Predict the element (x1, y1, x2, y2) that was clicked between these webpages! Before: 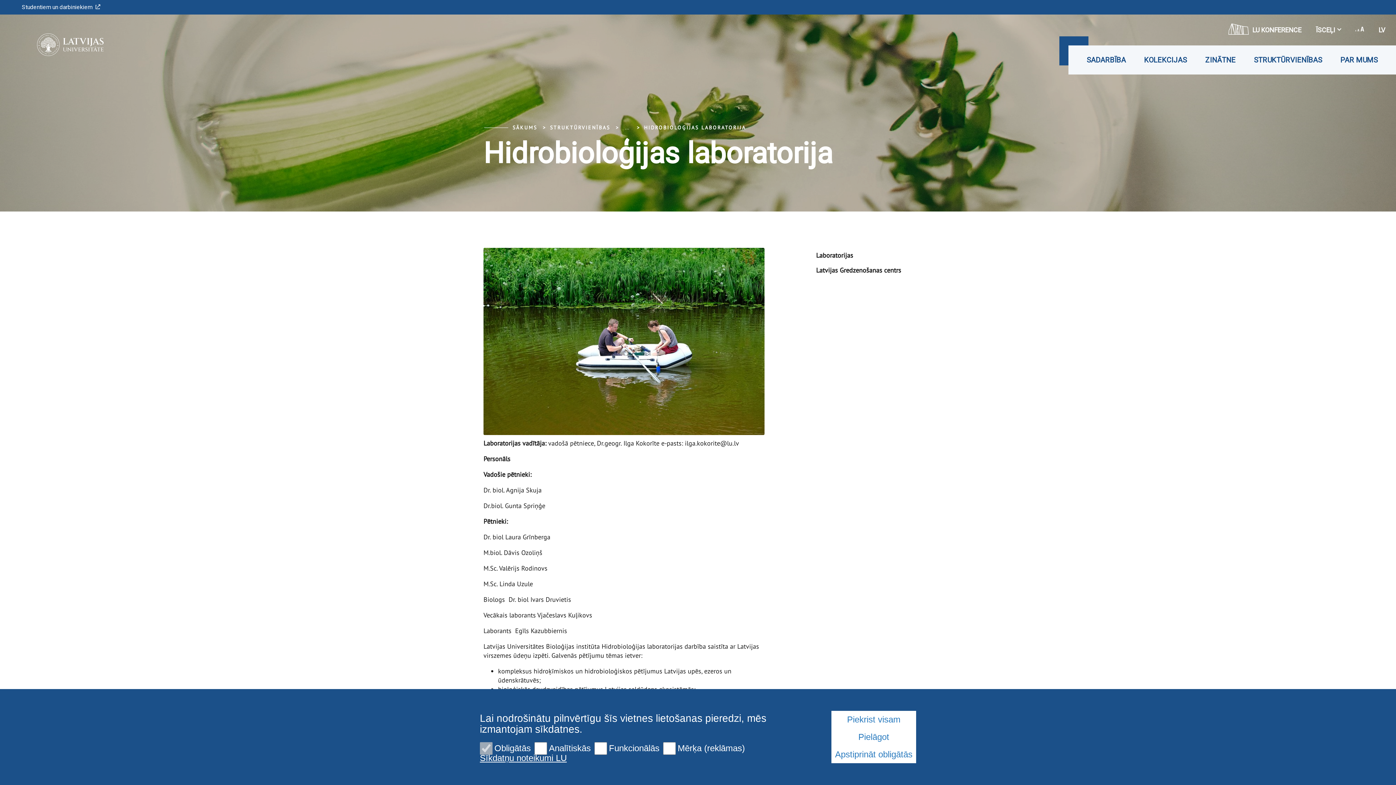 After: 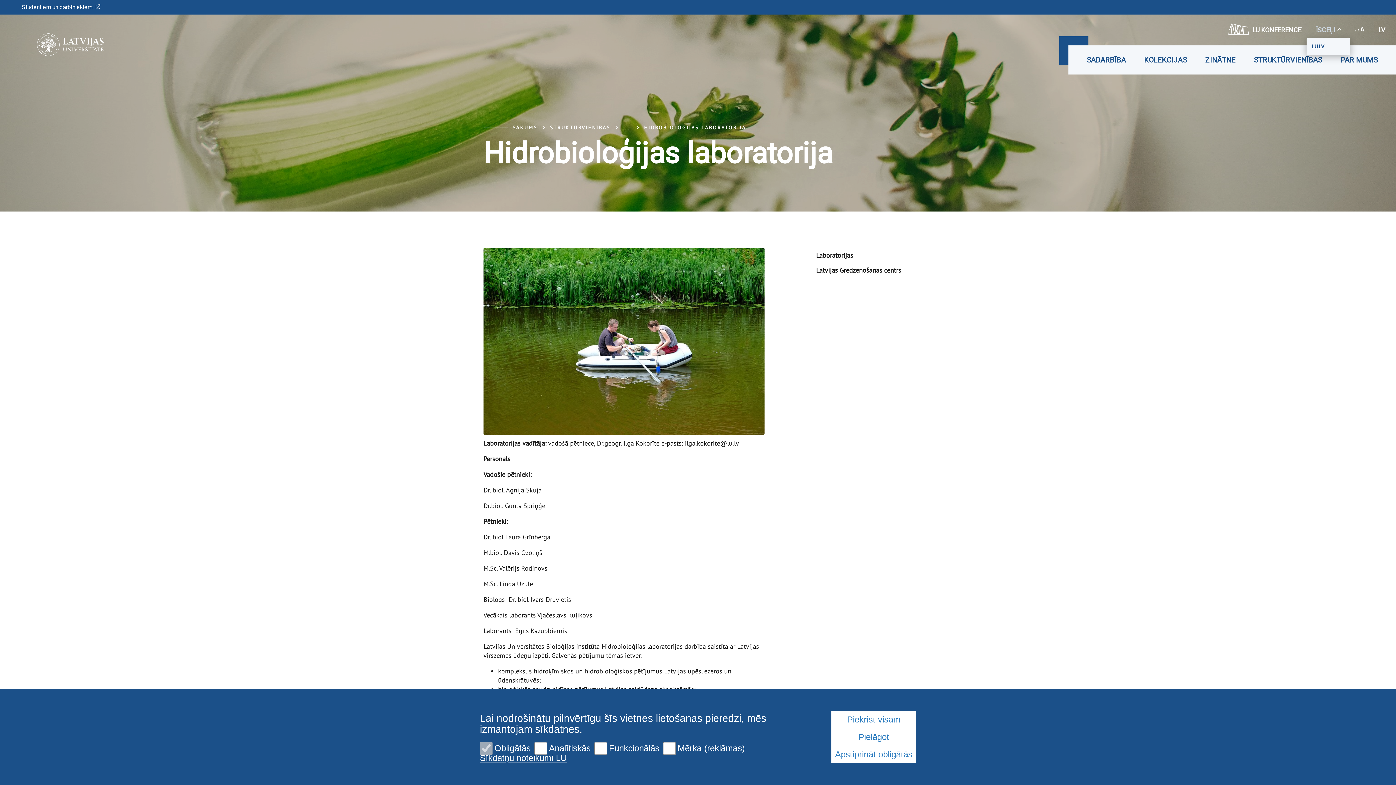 Action: label: ĪSCEĻI bbox: (1309, 21, 1348, 38)